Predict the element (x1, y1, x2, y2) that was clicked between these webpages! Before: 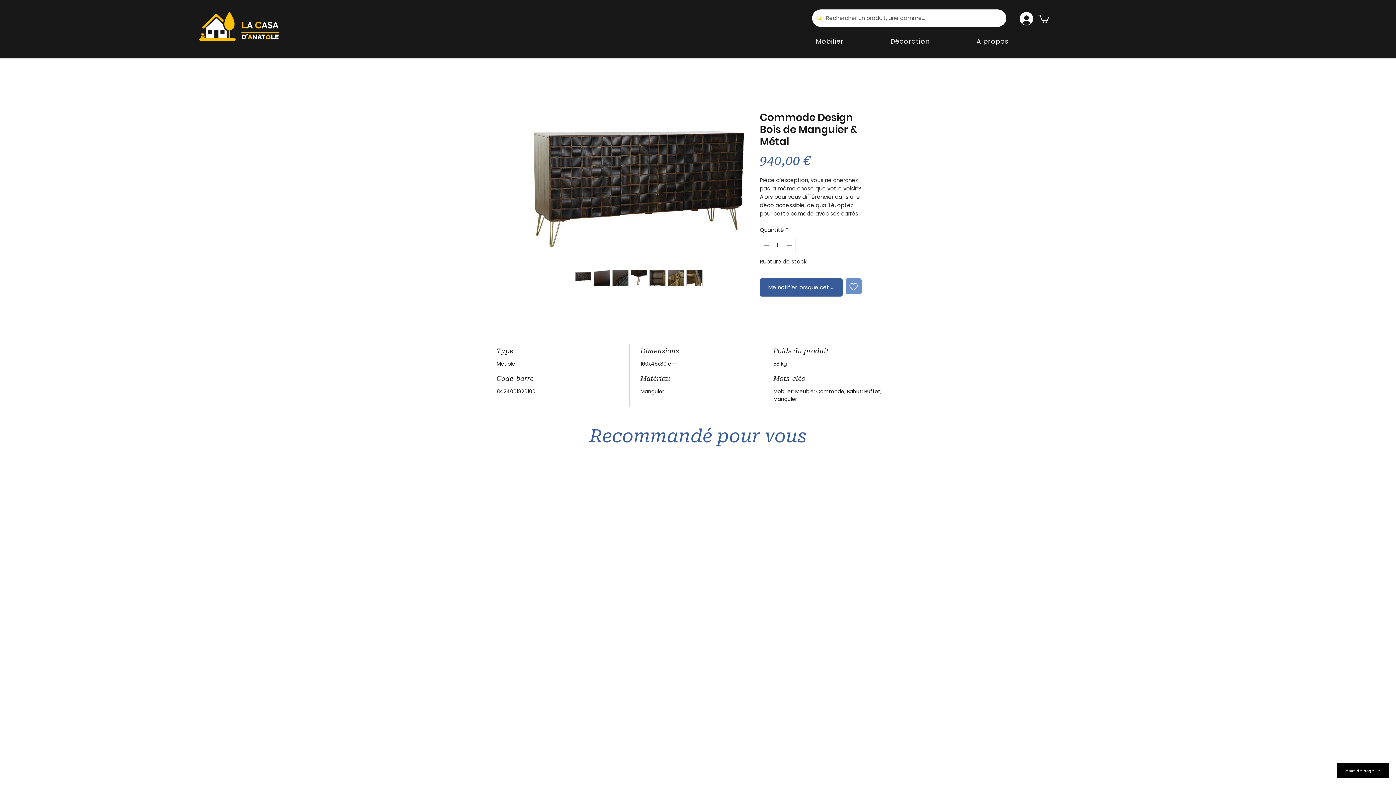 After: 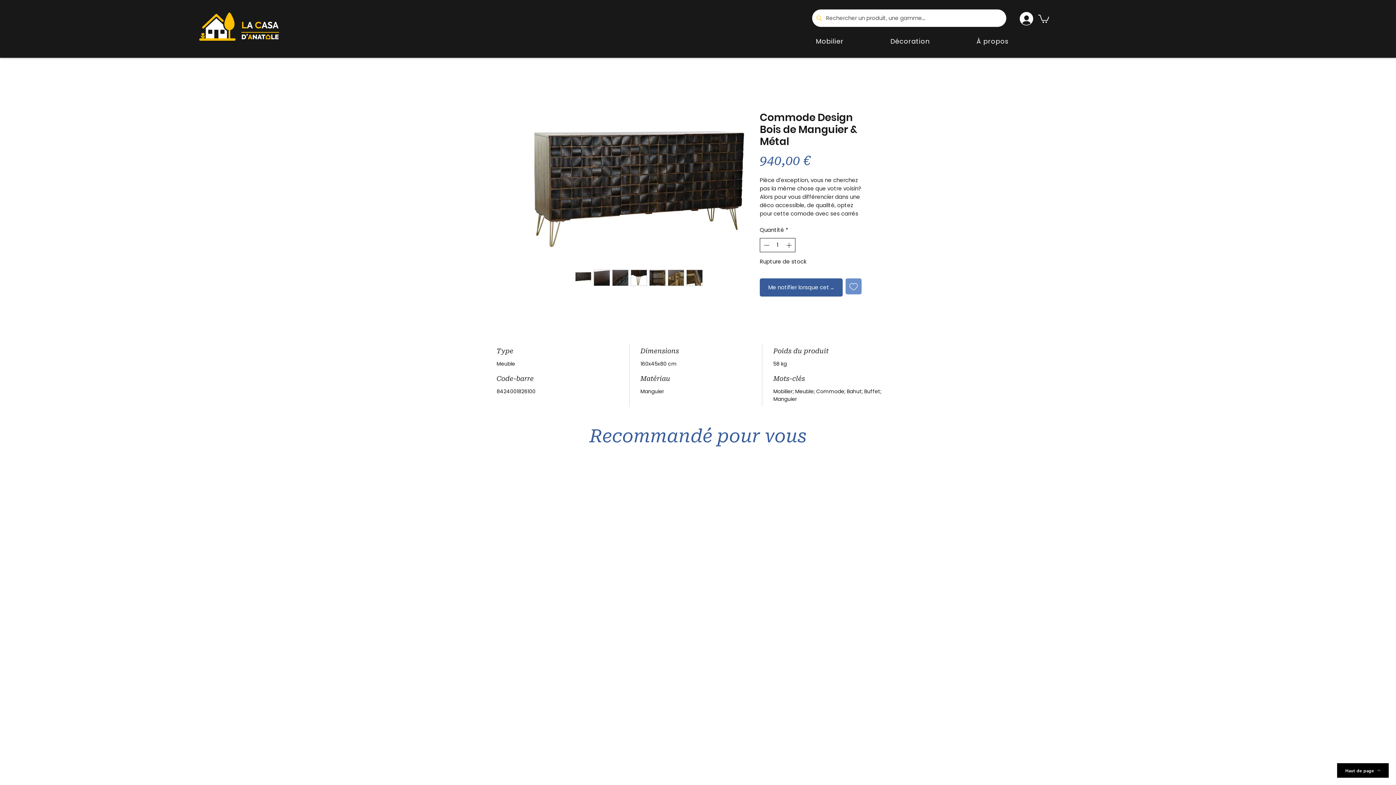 Action: bbox: (761, 238, 770, 251)